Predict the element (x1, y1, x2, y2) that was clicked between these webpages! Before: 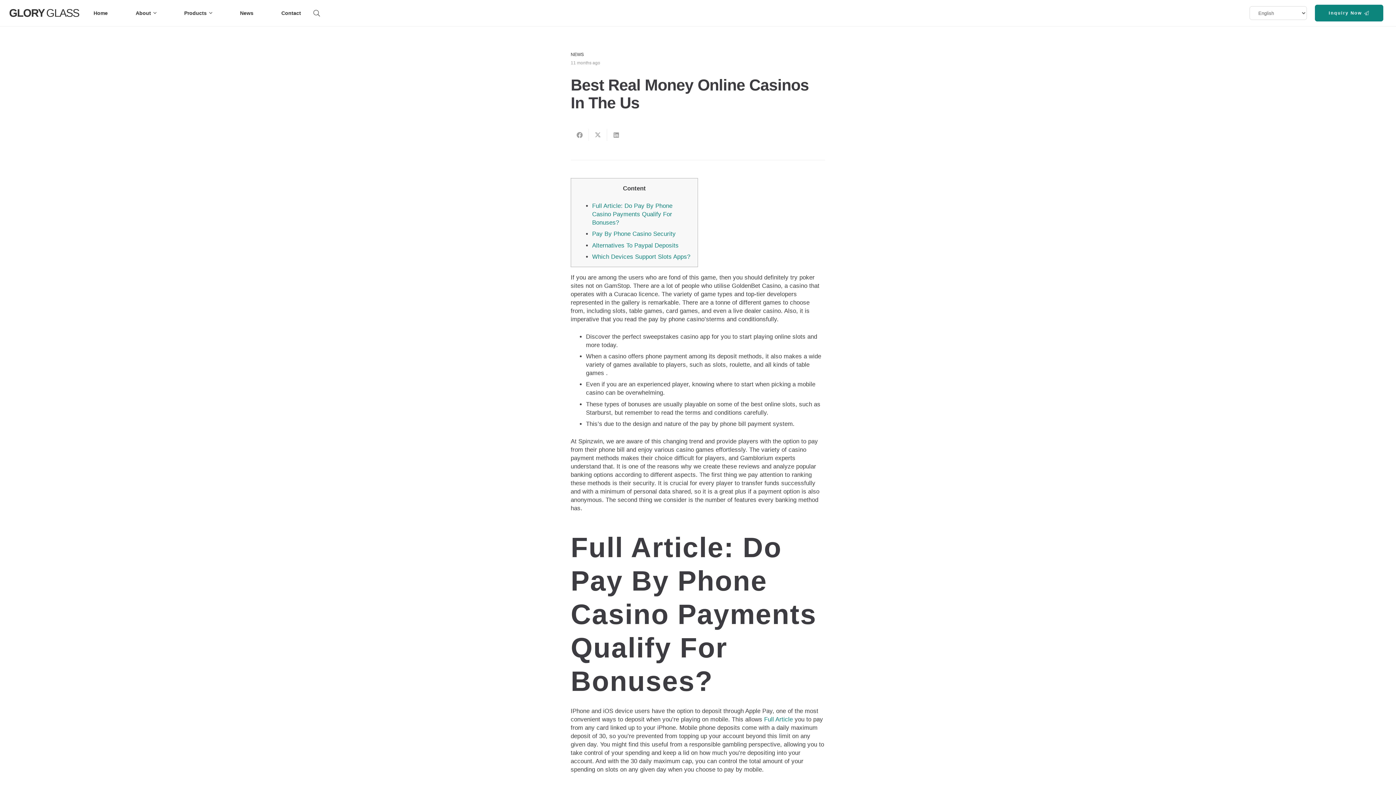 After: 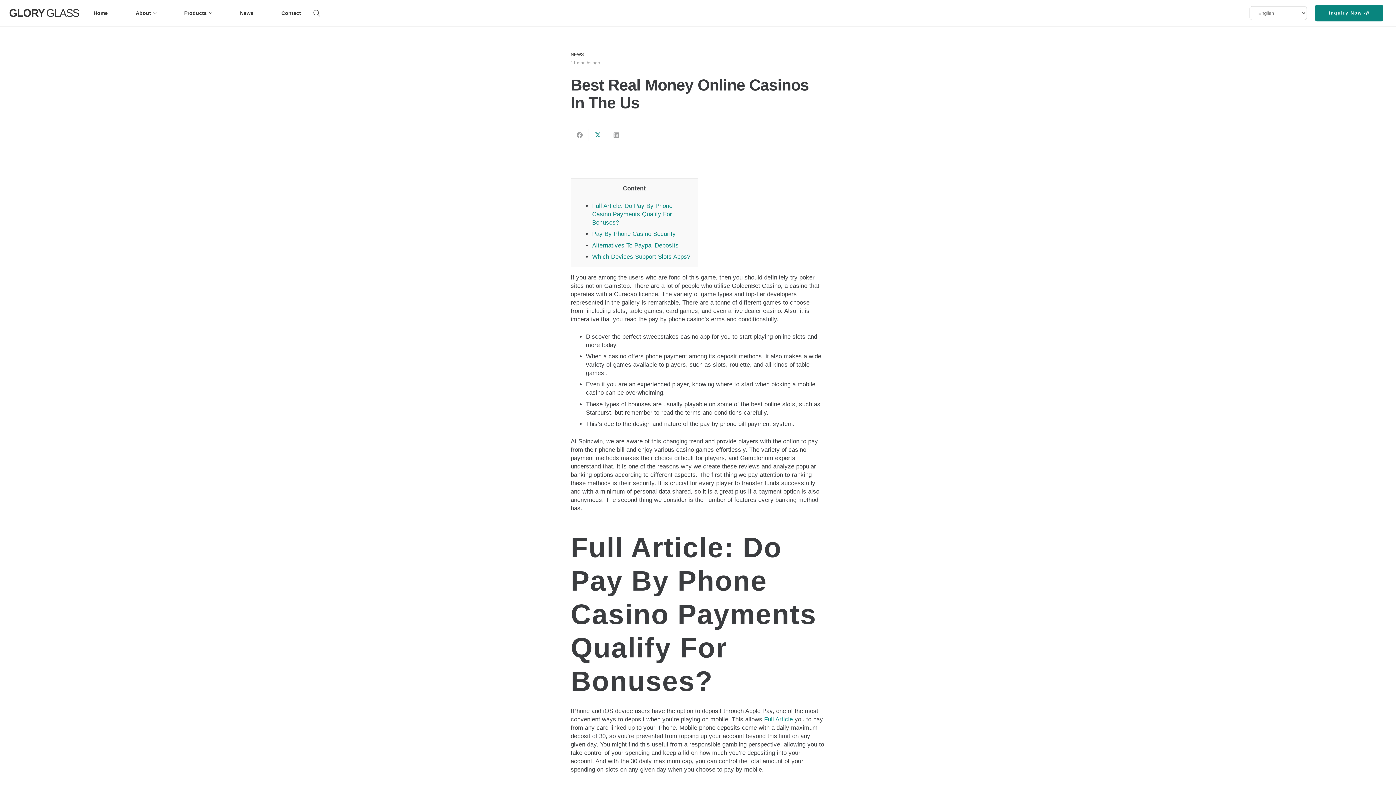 Action: label: Tweet this bbox: (589, 129, 607, 141)